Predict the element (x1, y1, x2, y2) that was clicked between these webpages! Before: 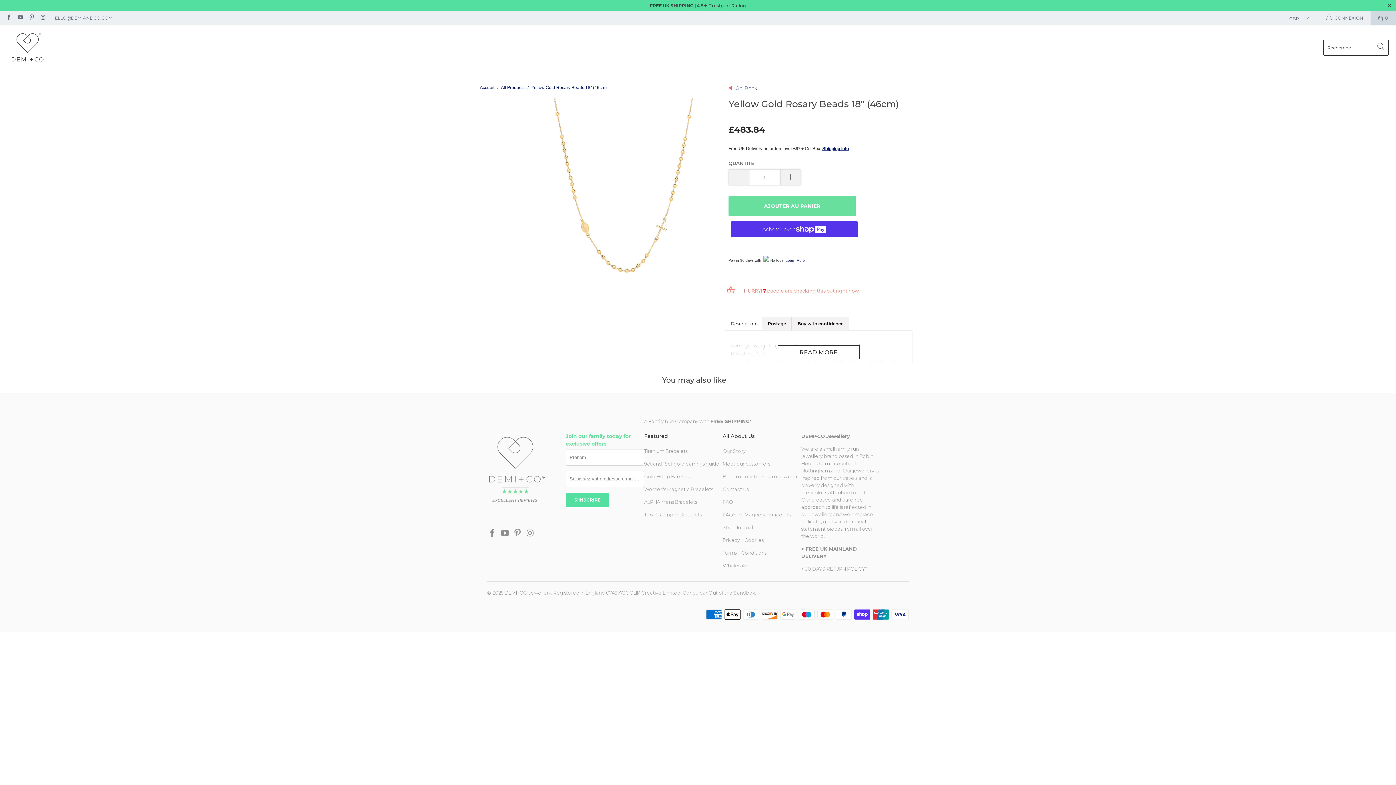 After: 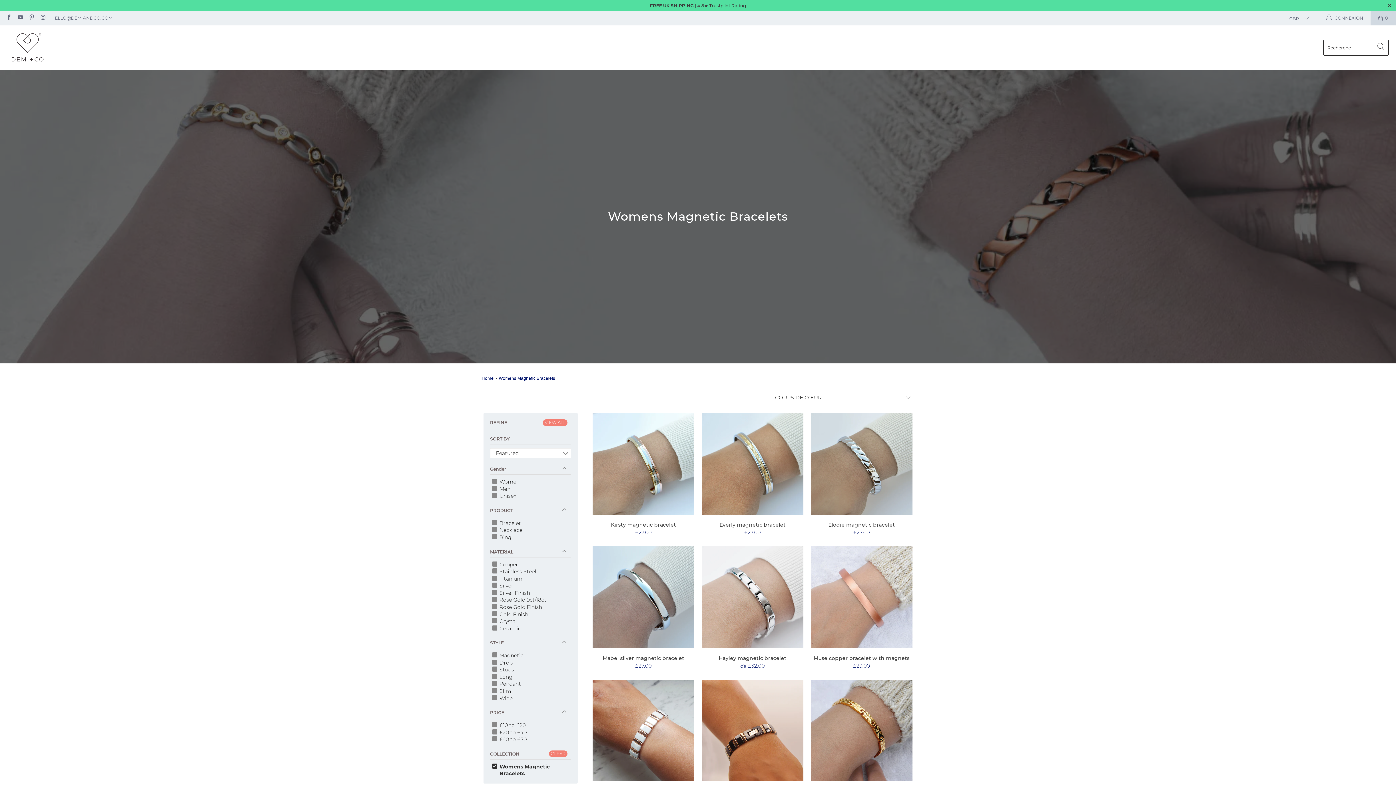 Action: bbox: (644, 568, 713, 574) label: Women's Magnetic Bracelets